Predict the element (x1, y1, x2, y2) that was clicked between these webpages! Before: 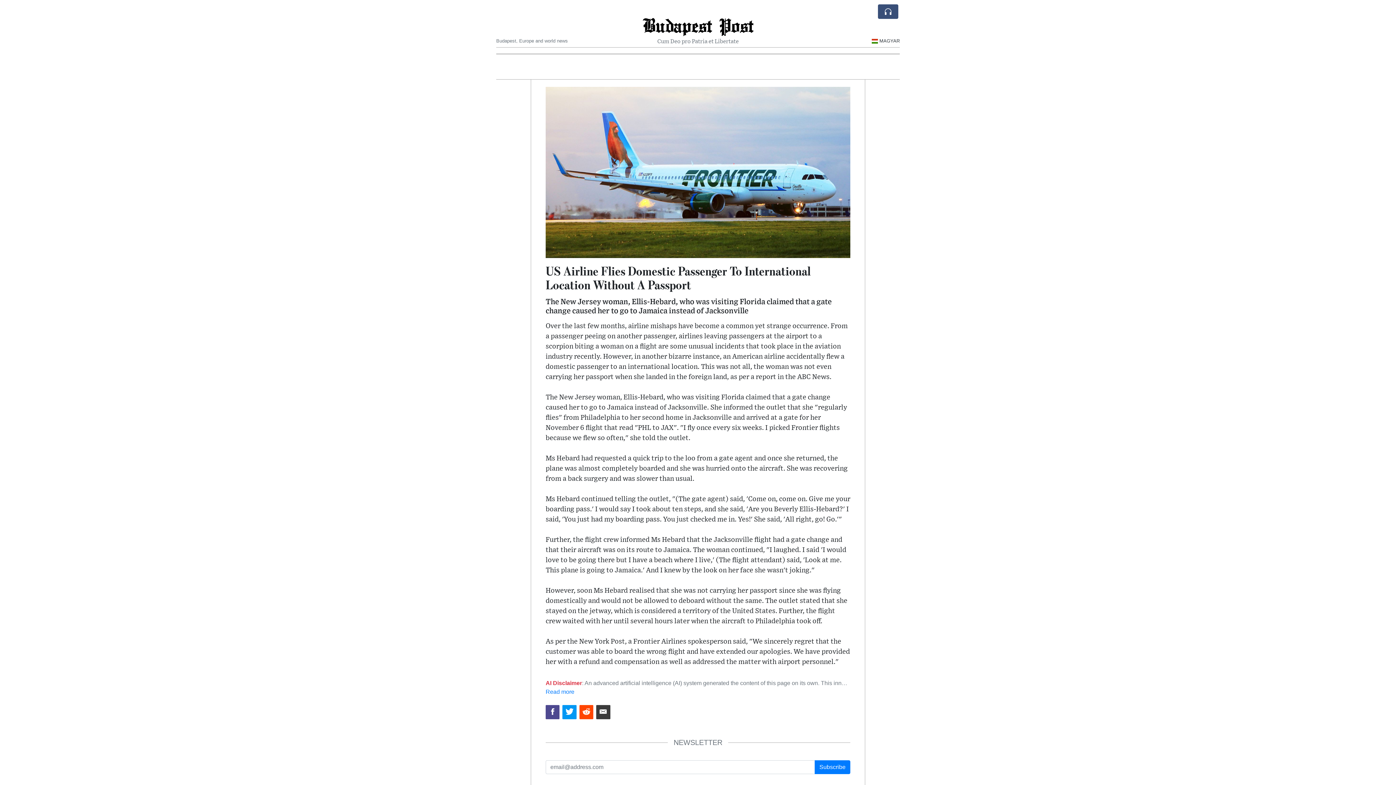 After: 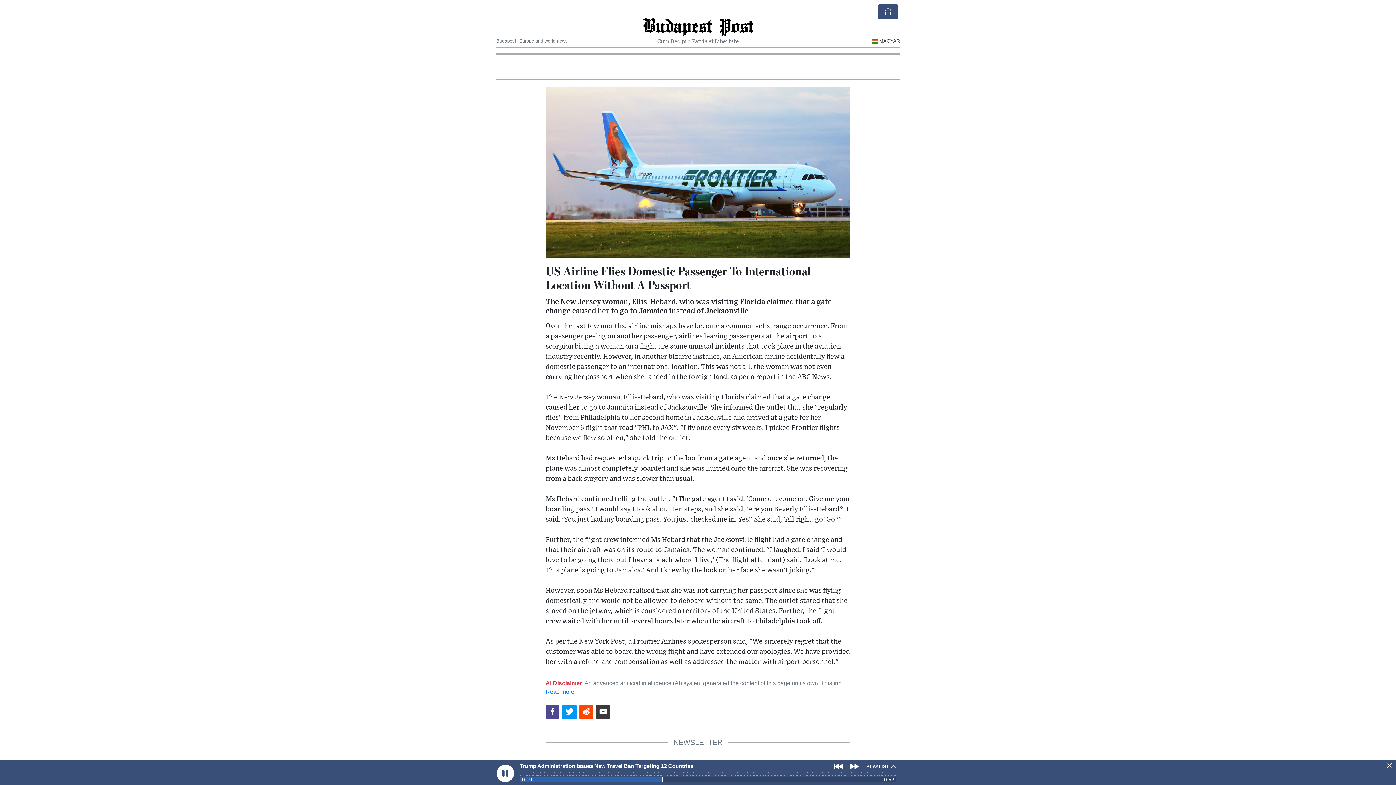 Action: bbox: (878, 4, 898, 18)